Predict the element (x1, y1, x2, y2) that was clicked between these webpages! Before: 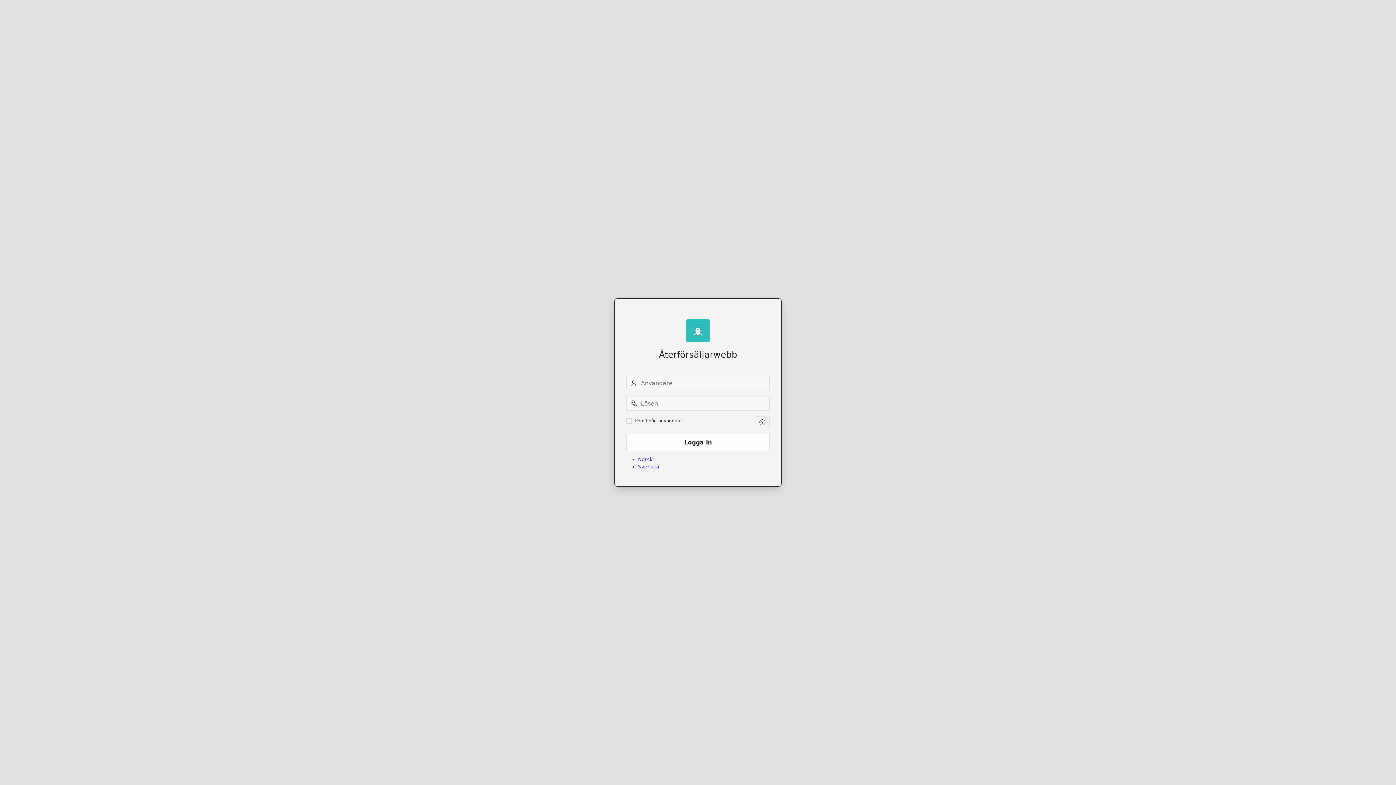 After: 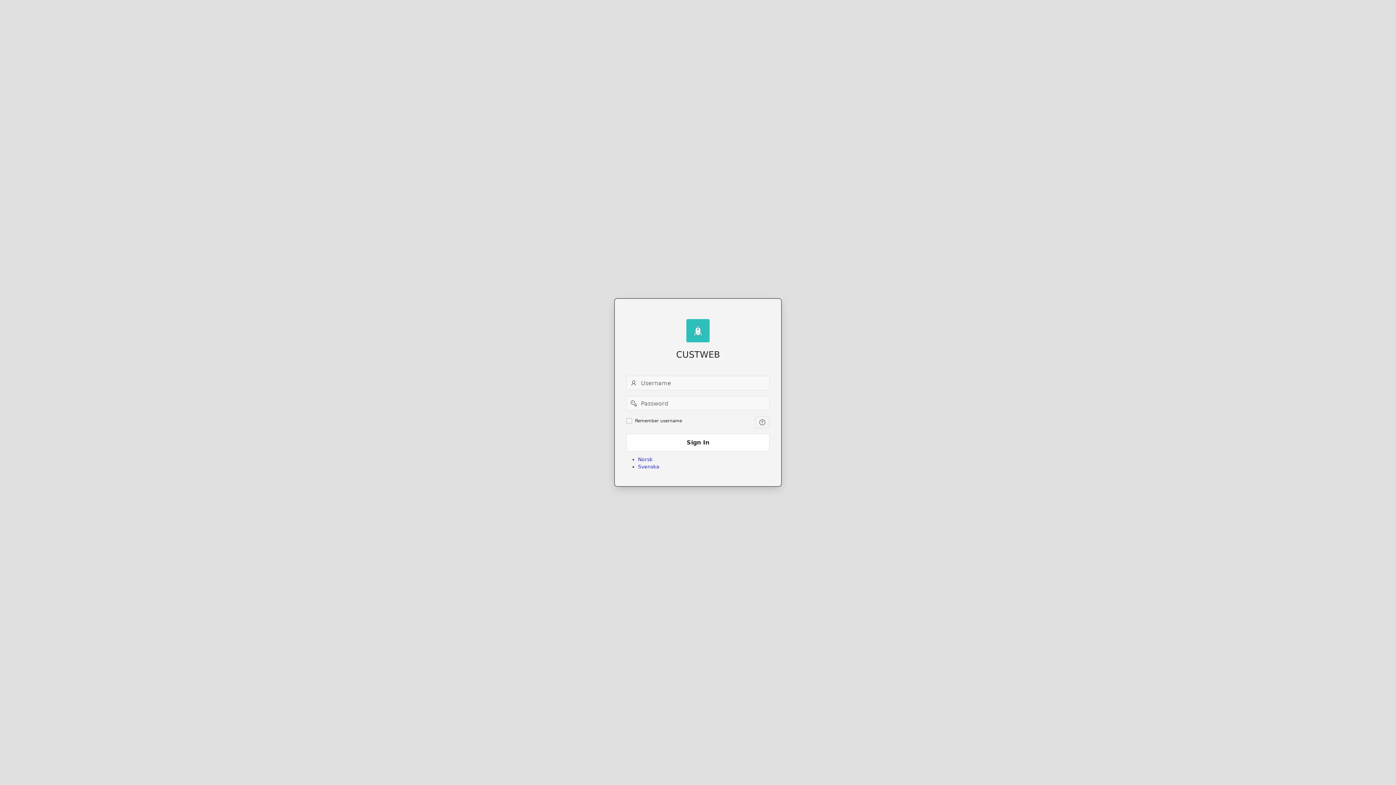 Action: bbox: (638, 456, 652, 462) label: Norsk